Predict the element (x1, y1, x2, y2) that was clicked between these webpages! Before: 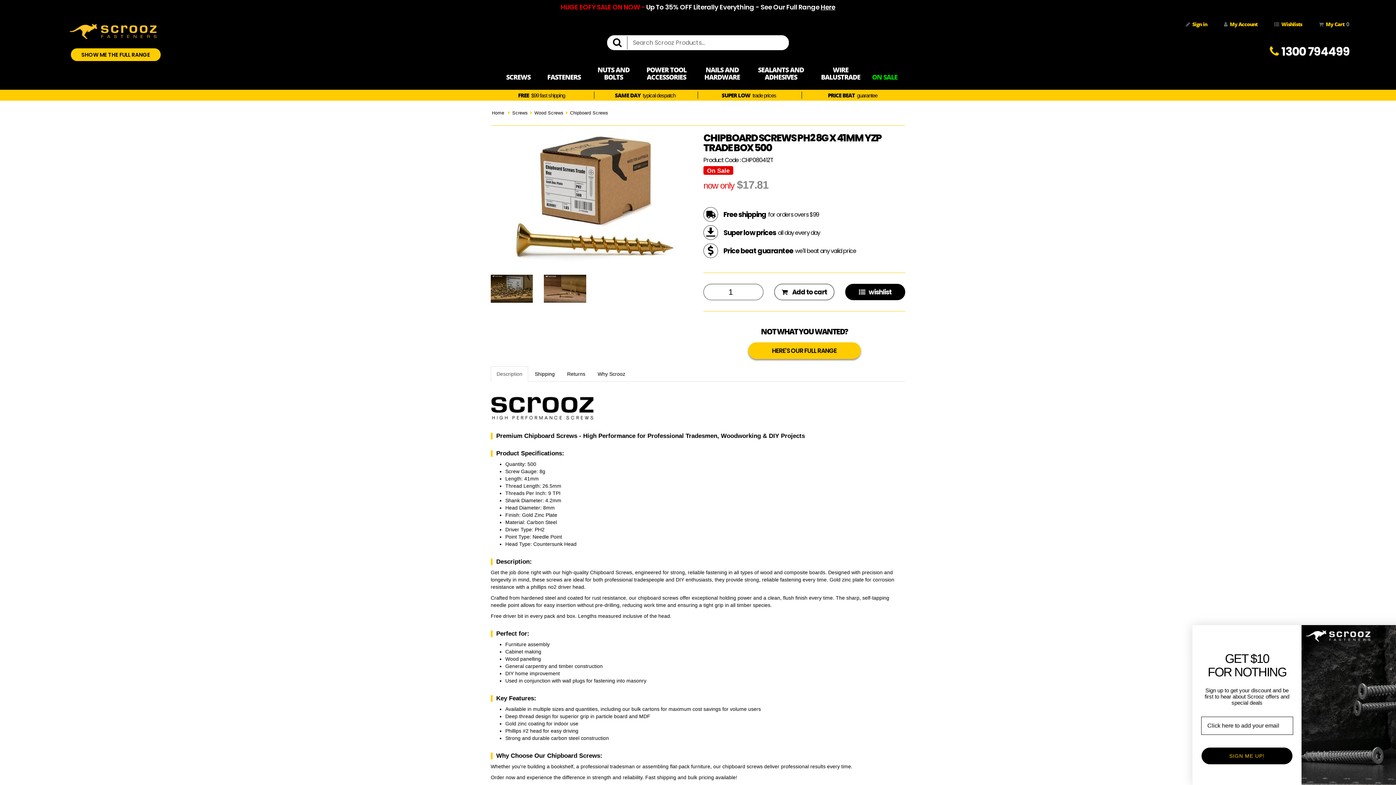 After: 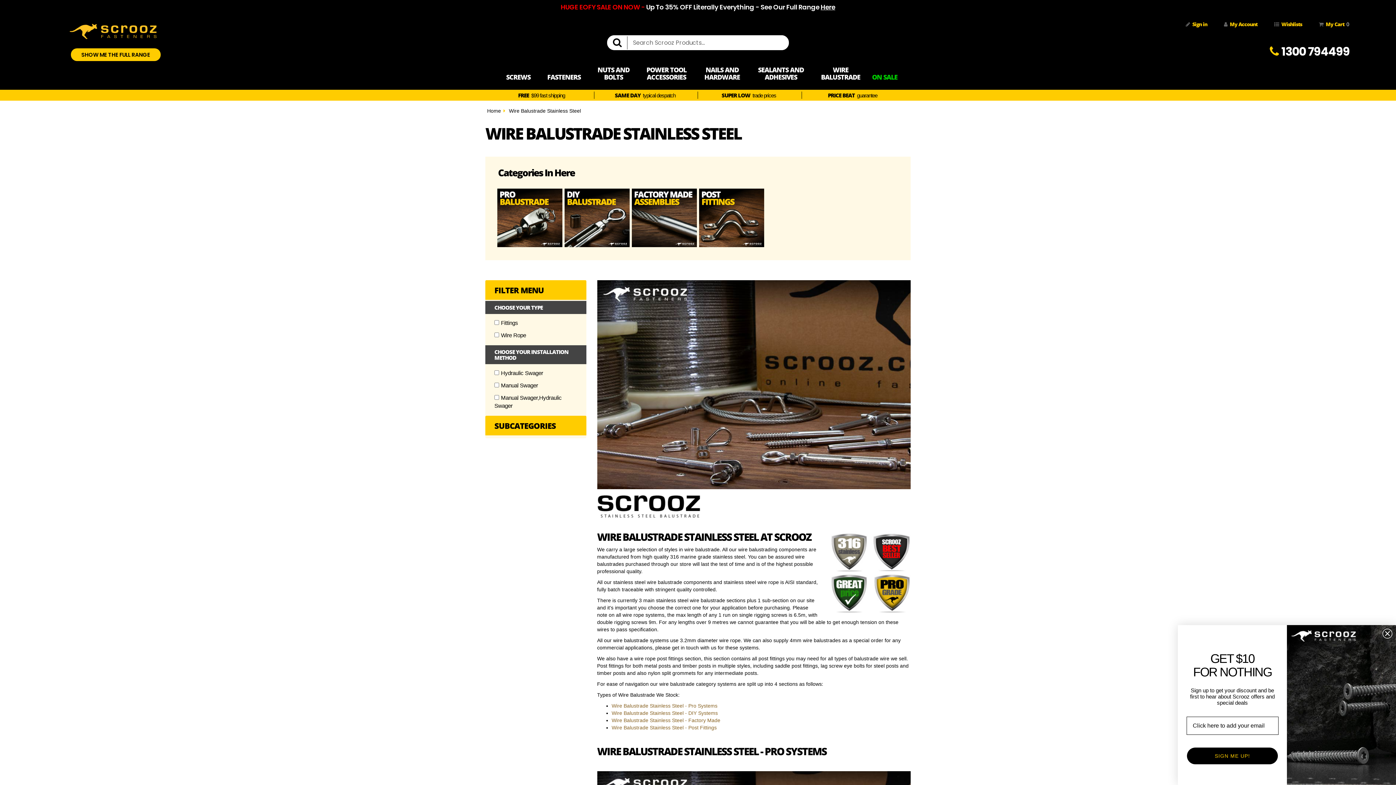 Action: bbox: (819, 64, 862, 84) label: WIRE BALUSTRADE